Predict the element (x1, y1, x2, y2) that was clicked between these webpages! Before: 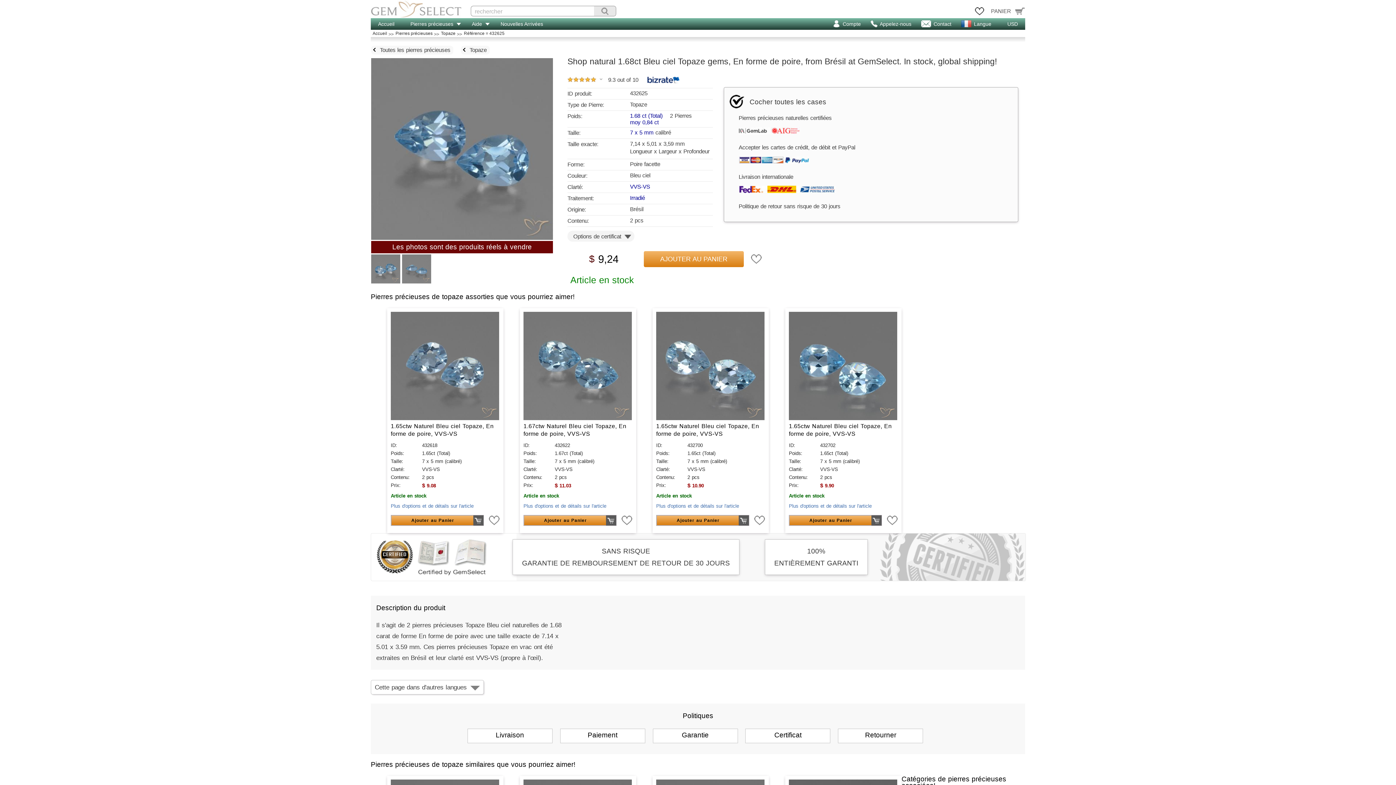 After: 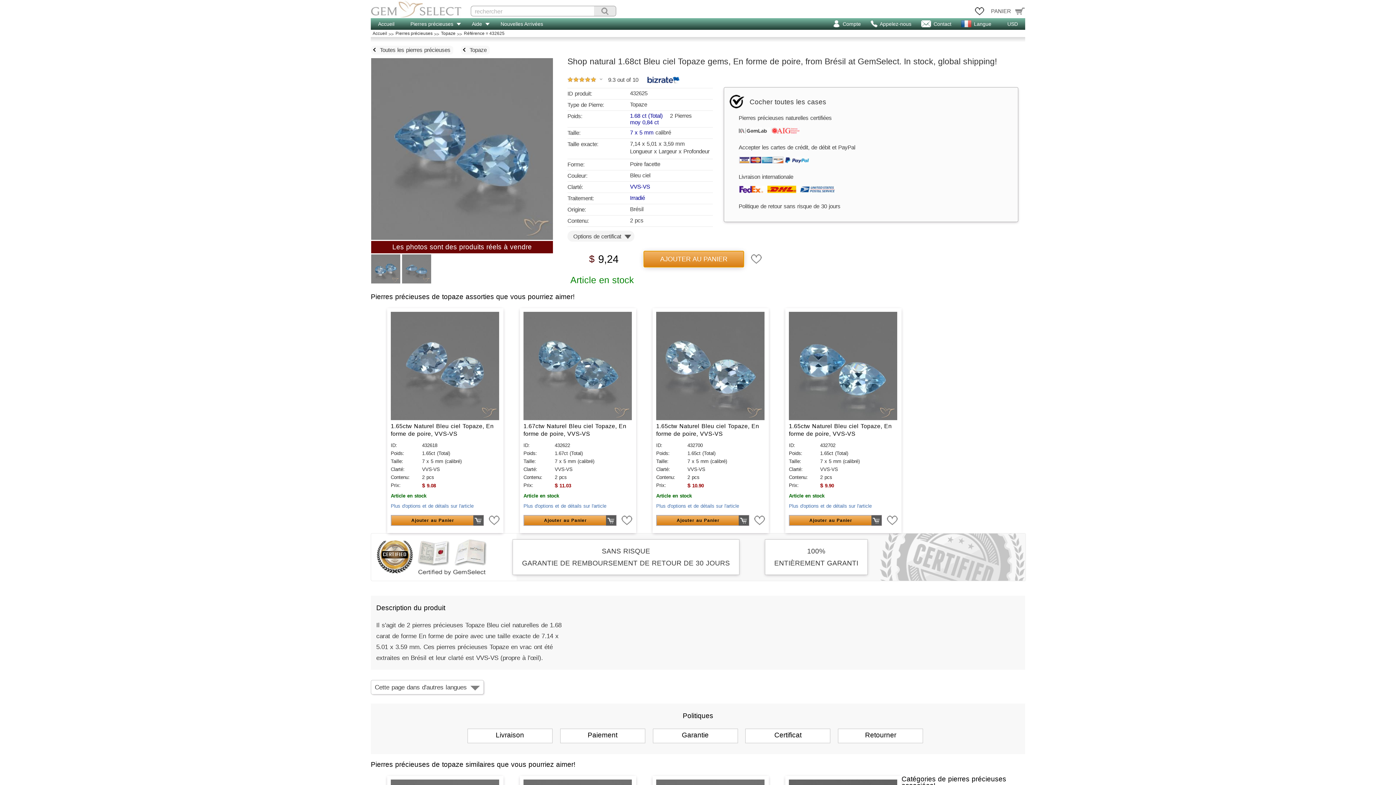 Action: bbox: (644, 251, 744, 267) label: AJOUTER AU PANIER